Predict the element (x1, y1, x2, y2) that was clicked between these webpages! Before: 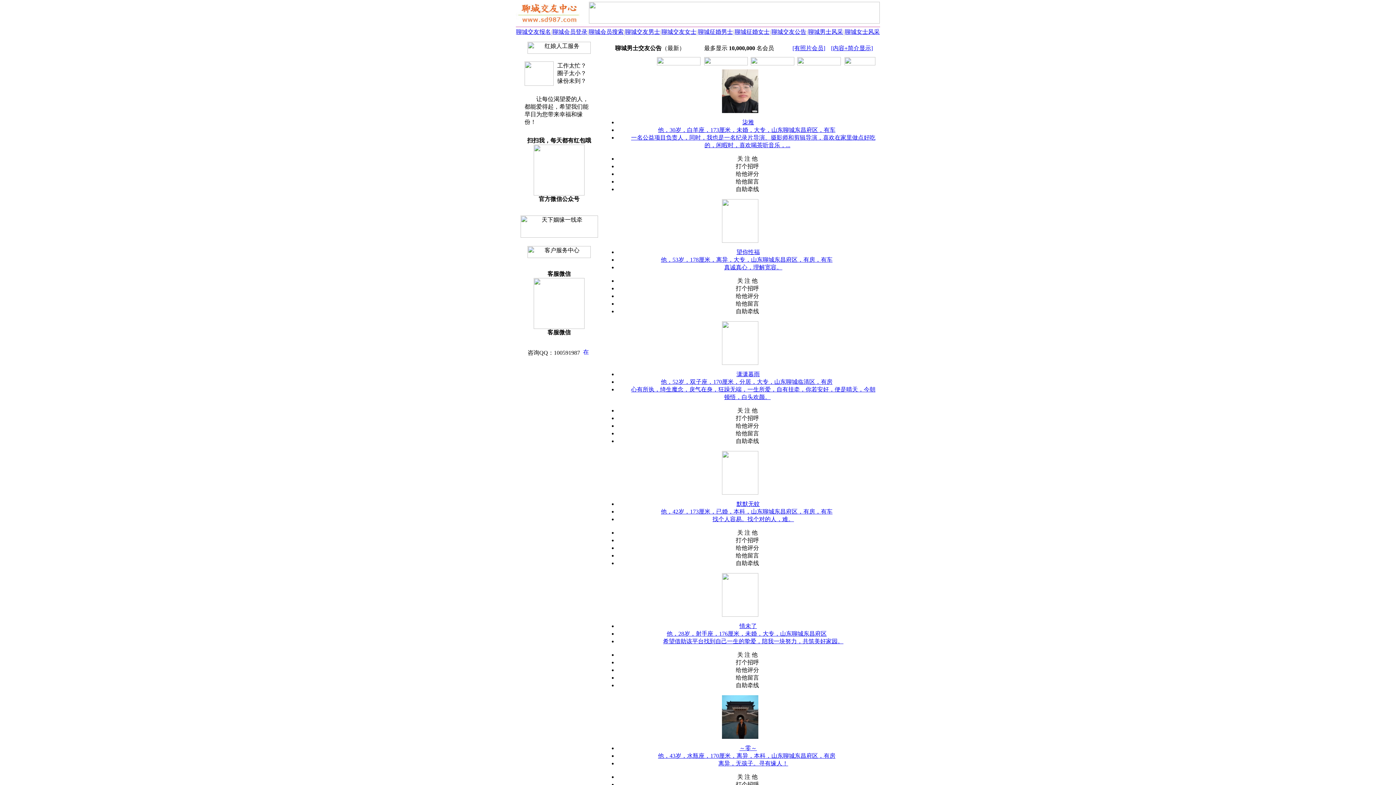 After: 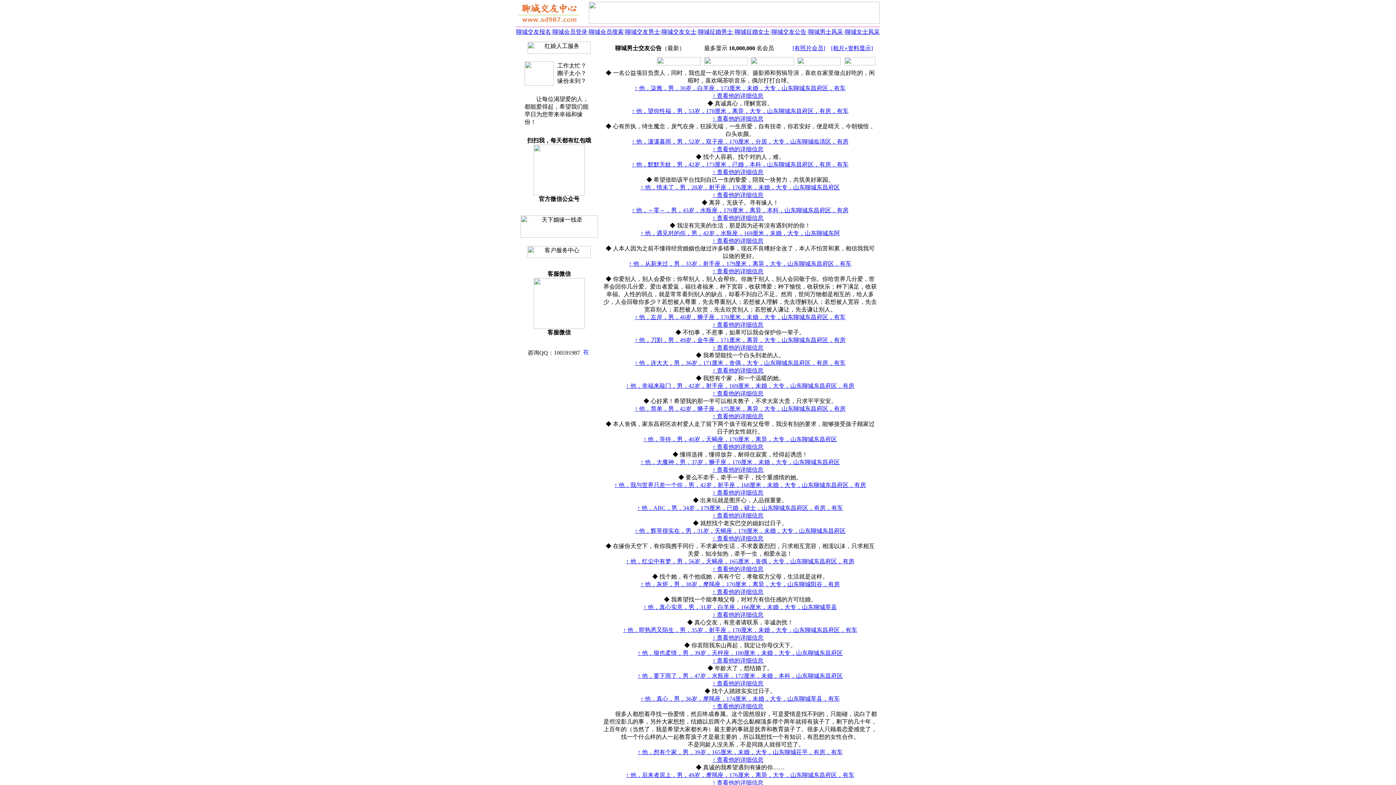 Action: bbox: (831, 45, 873, 51) label: [内容+简介显示]